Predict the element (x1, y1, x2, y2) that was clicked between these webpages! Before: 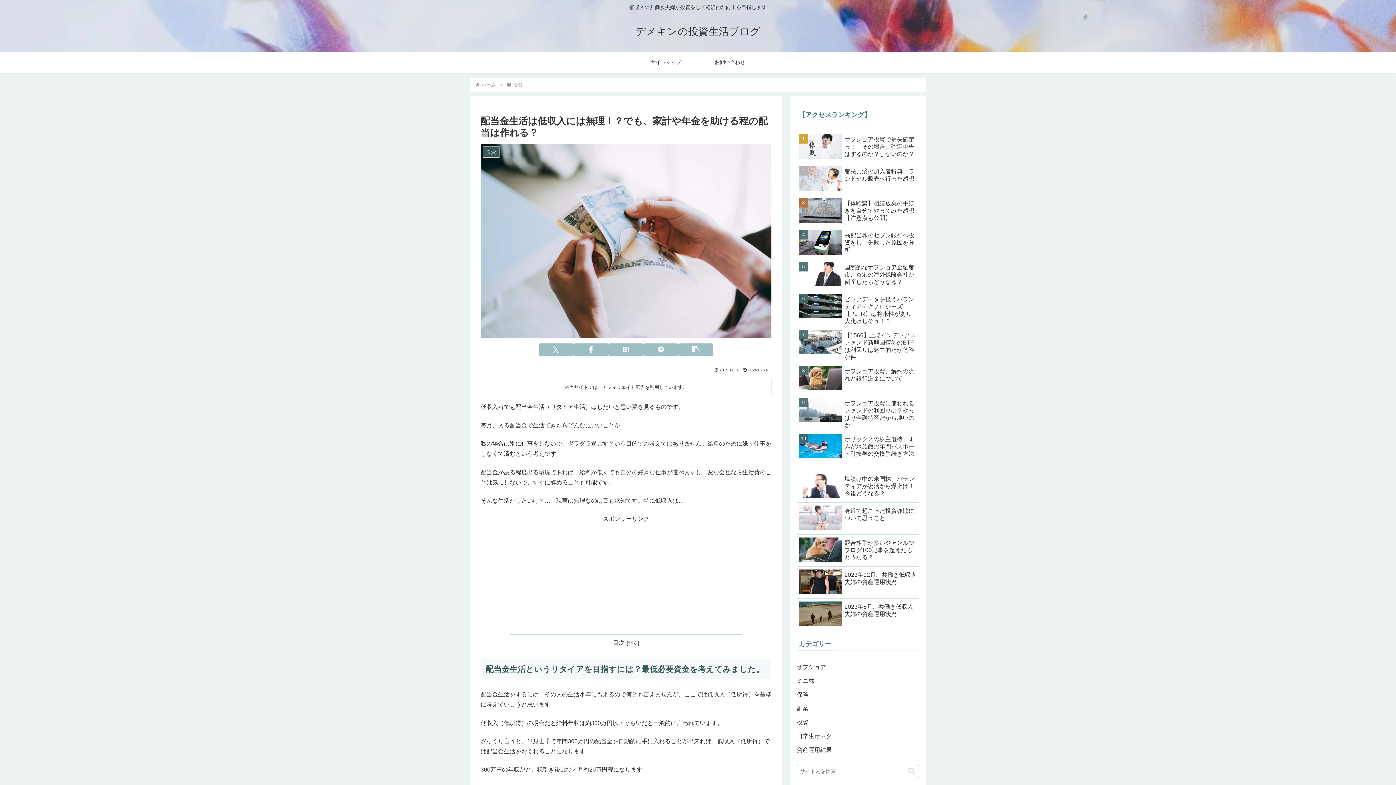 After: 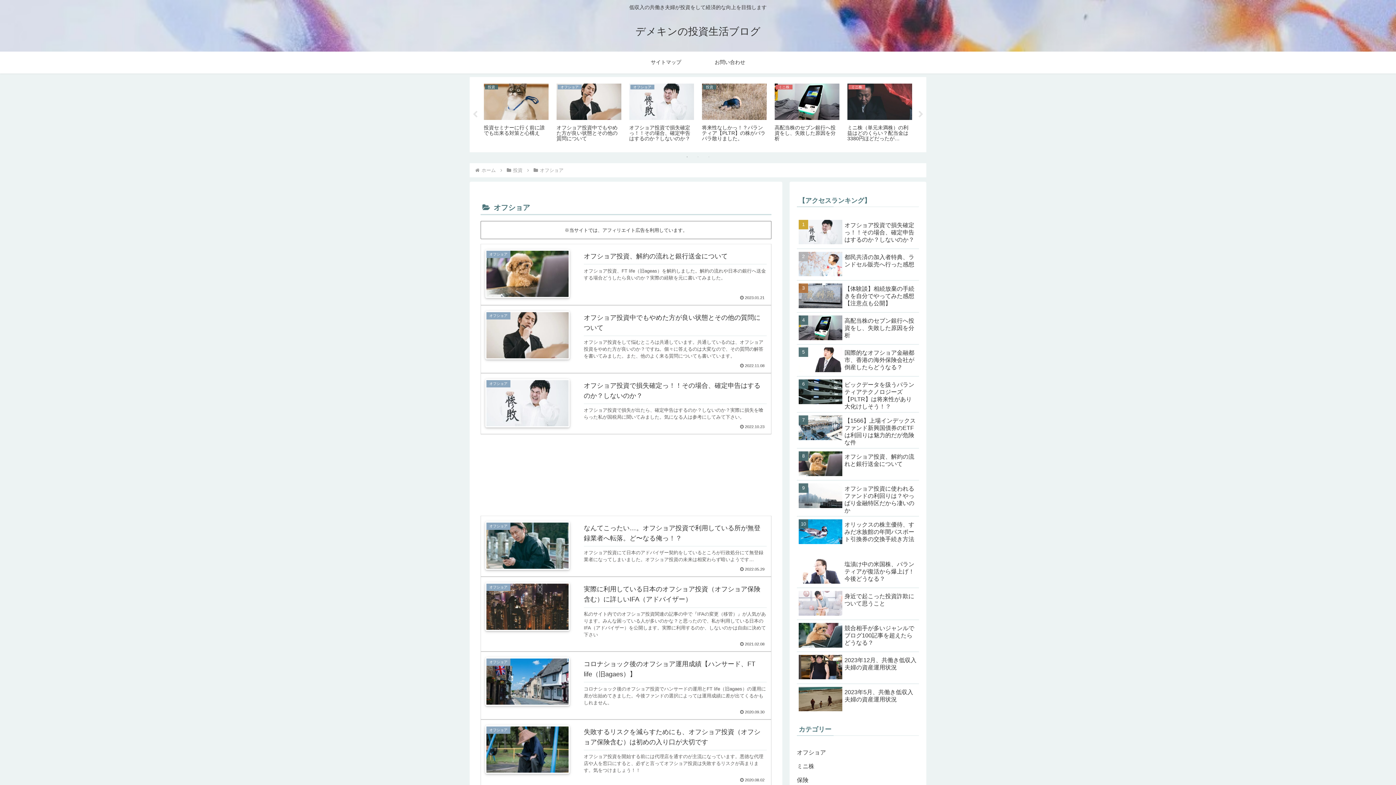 Action: bbox: (797, 660, 919, 674) label: オフショア